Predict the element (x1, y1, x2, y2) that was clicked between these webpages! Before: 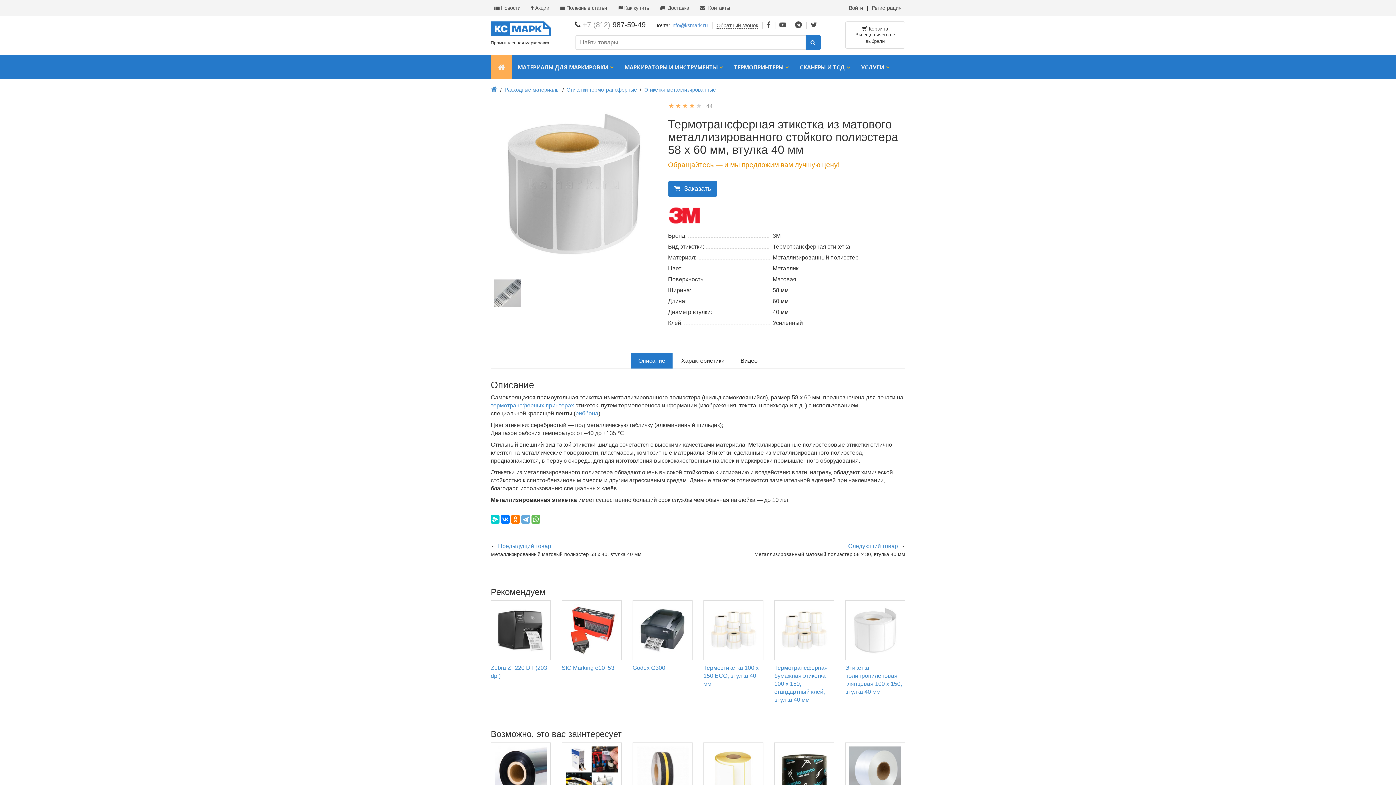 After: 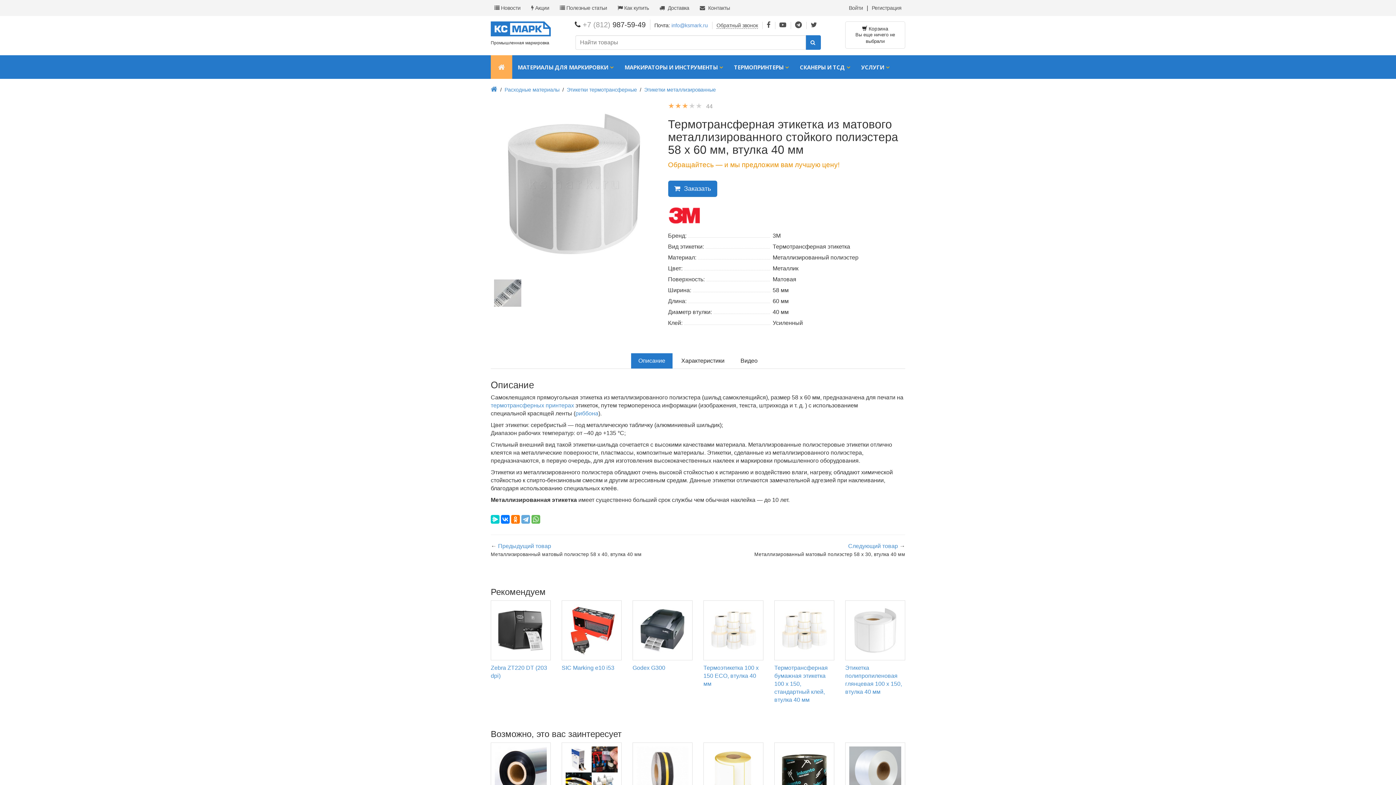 Action: bbox: (682, 100, 687, 107)